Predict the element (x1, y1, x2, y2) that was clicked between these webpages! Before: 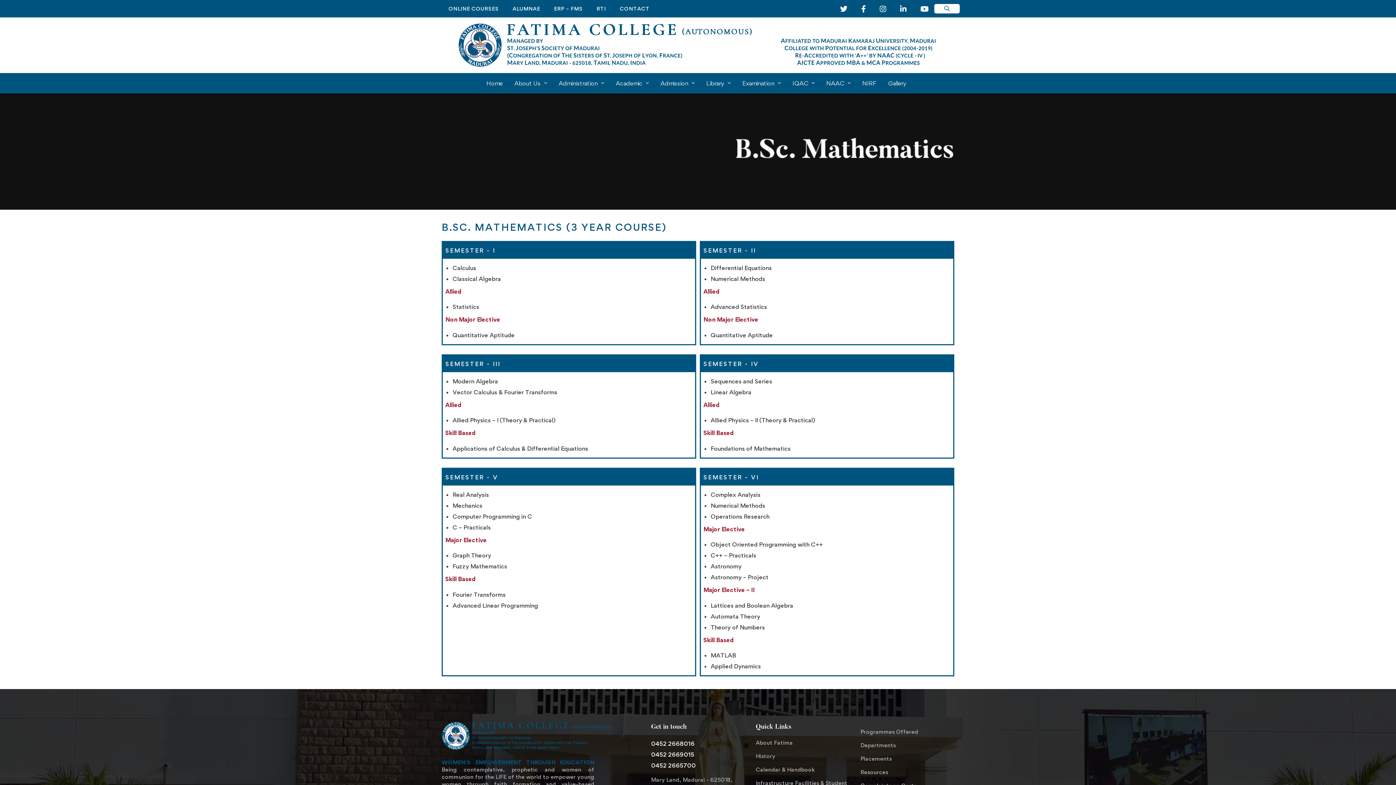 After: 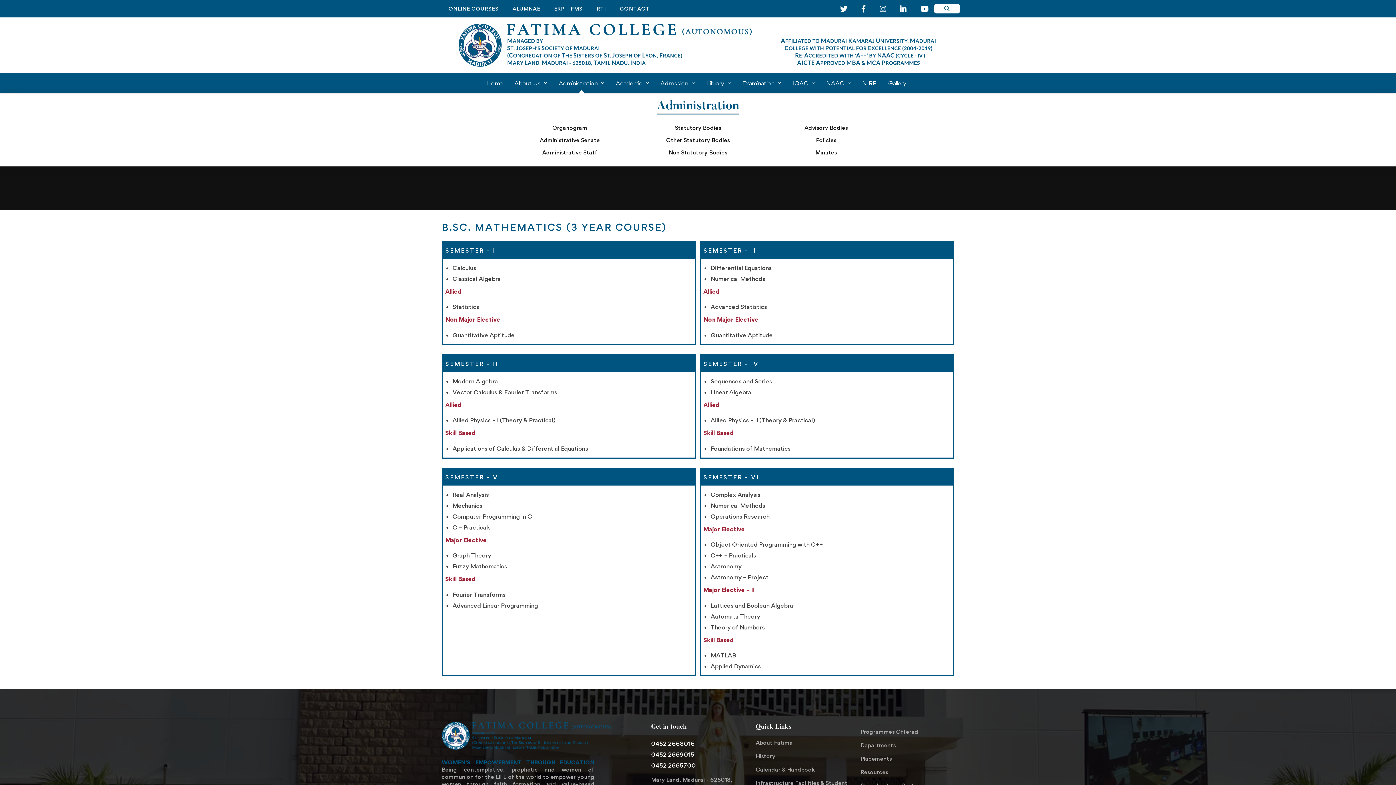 Action: label: Administration bbox: (553, 72, 609, 93)